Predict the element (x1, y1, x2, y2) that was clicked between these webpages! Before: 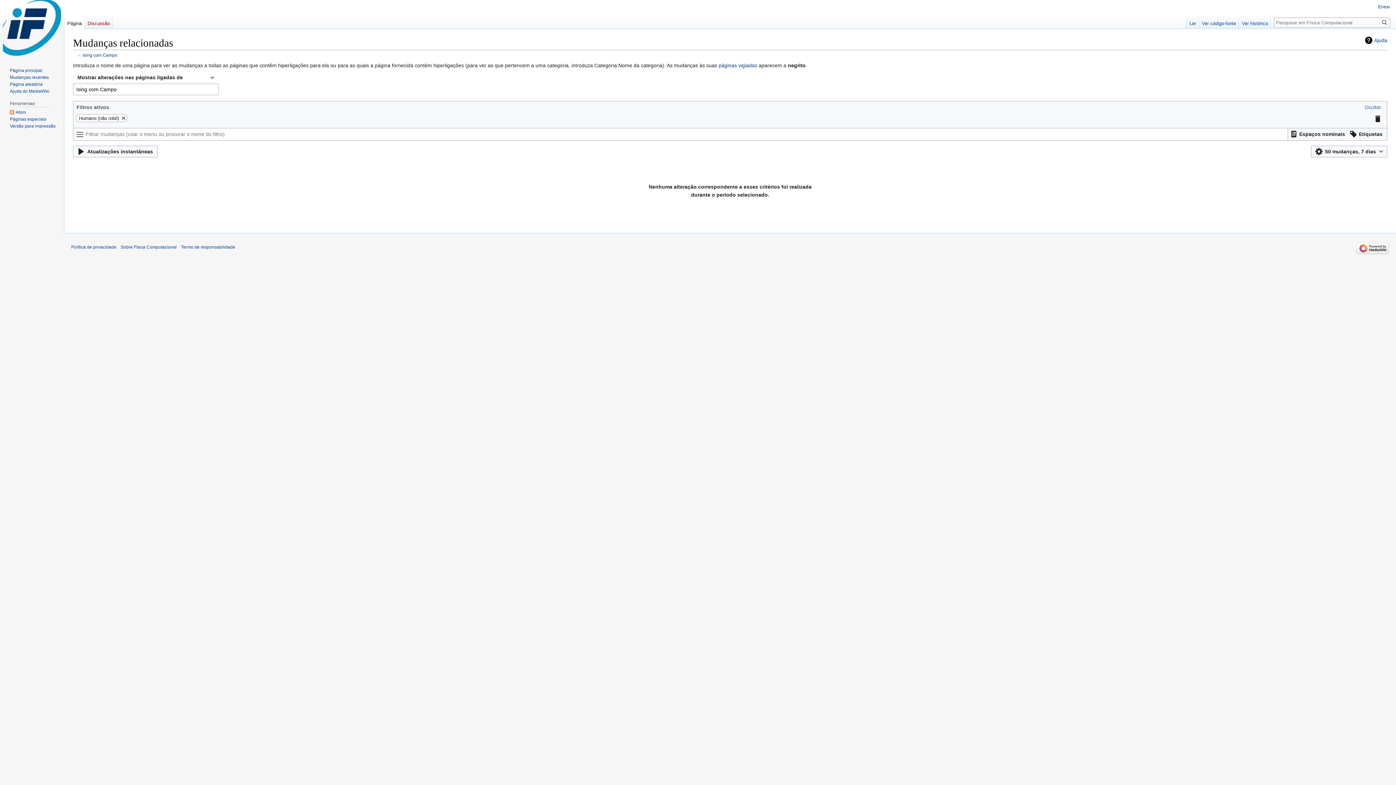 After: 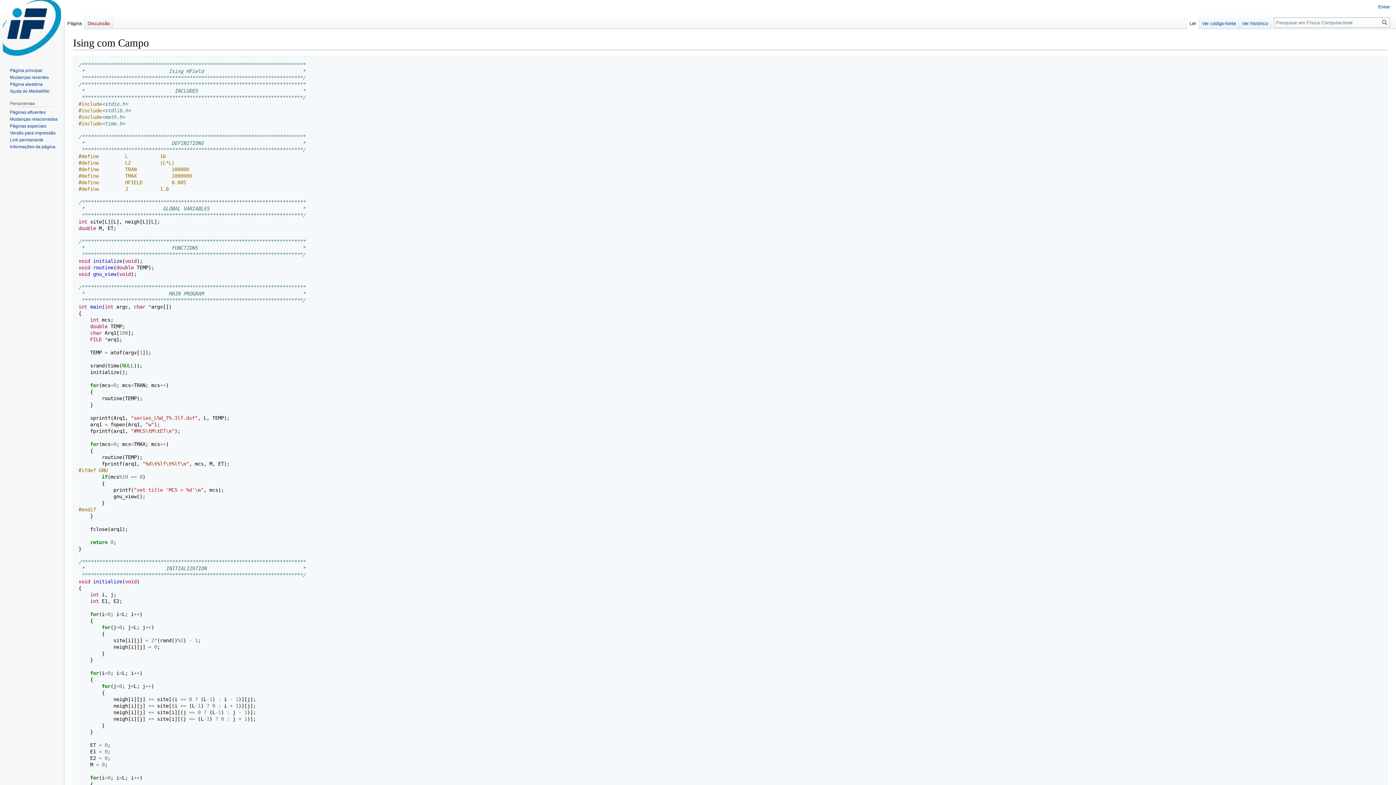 Action: bbox: (82, 52, 117, 57) label: Ising com Campo